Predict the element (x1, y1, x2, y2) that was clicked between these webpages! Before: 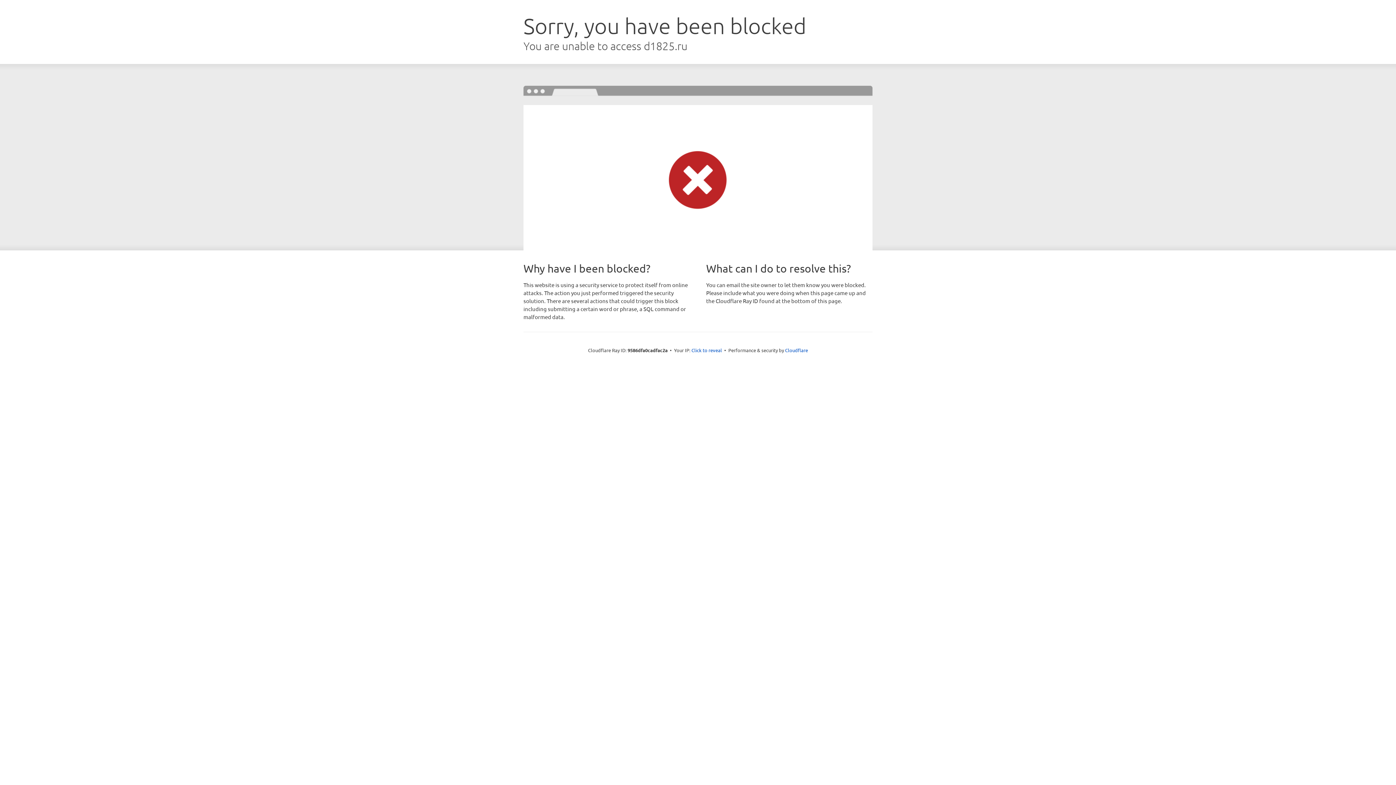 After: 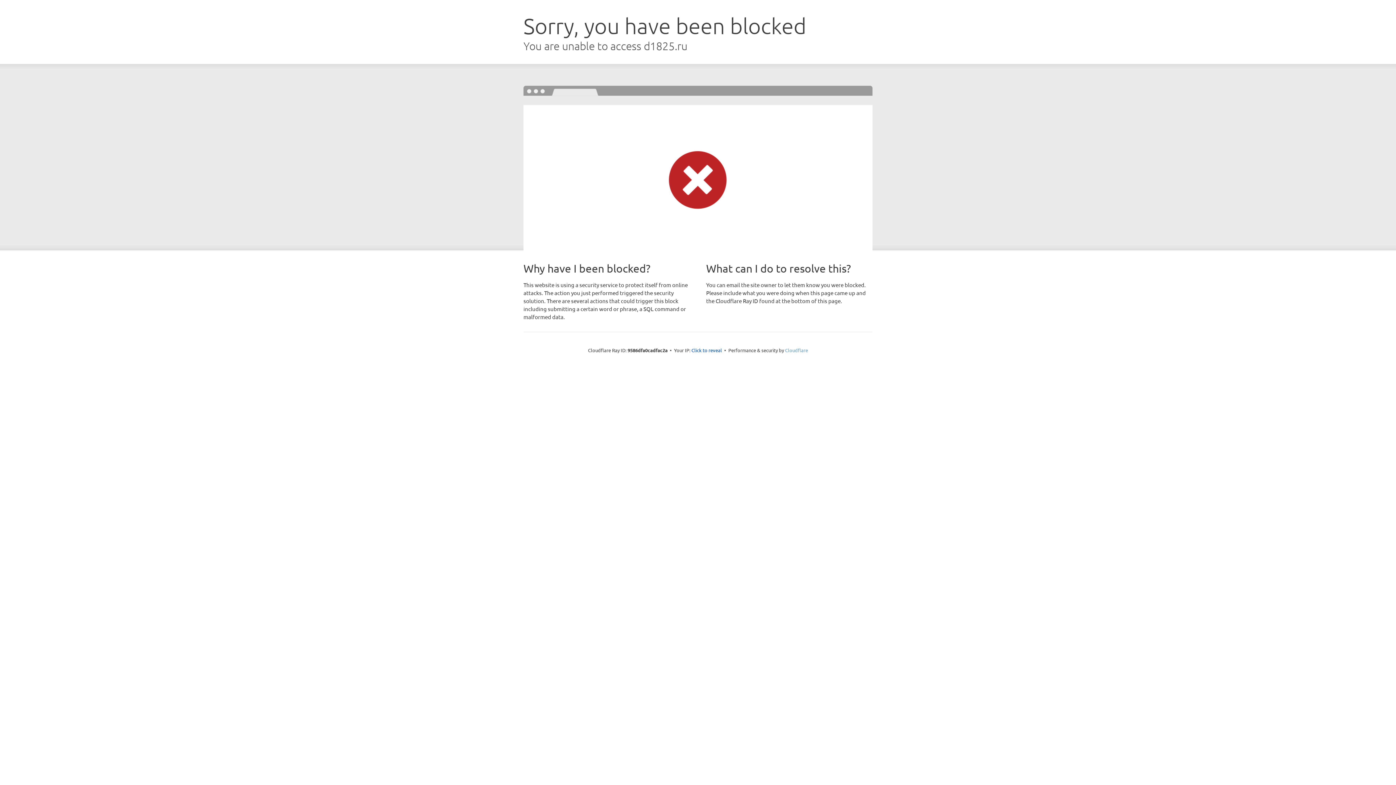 Action: bbox: (785, 347, 808, 353) label: Cloudflare